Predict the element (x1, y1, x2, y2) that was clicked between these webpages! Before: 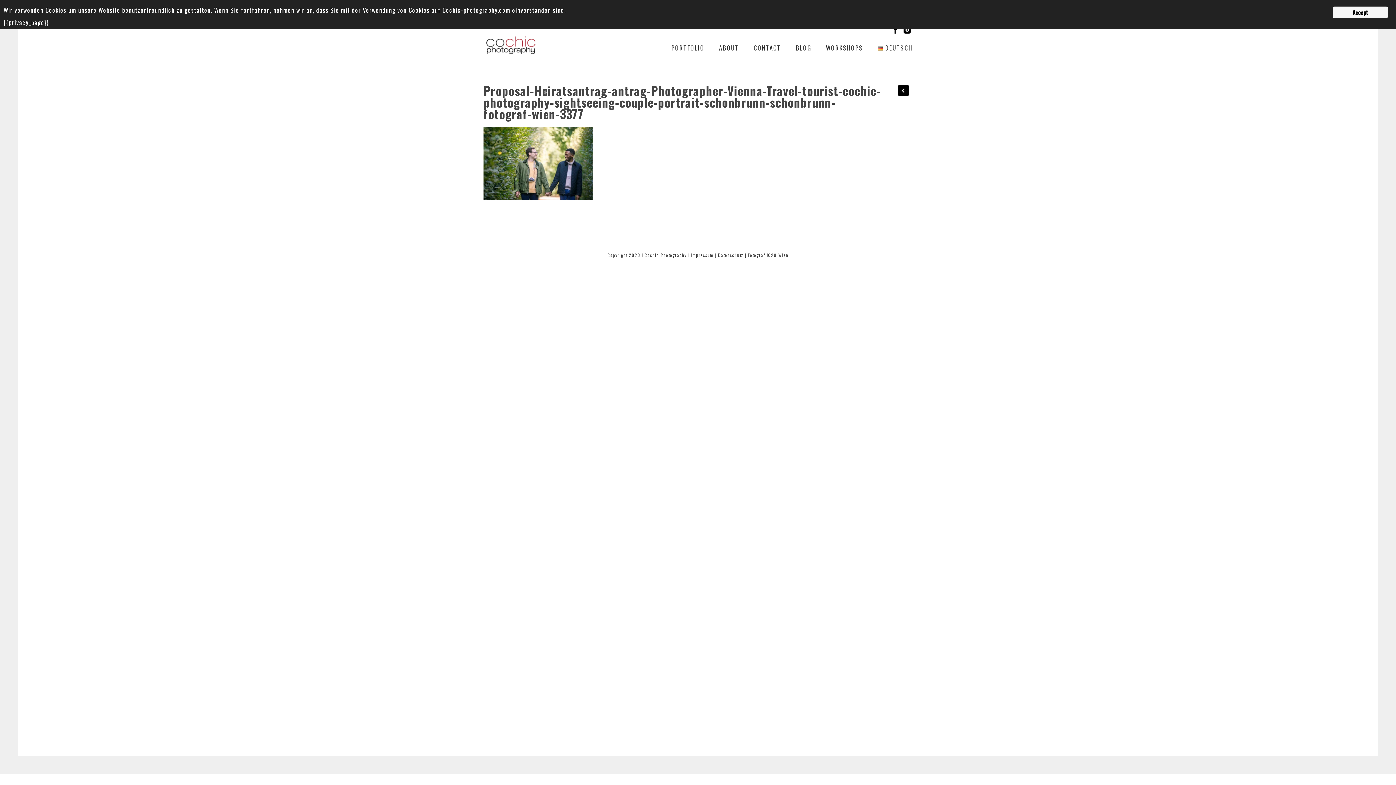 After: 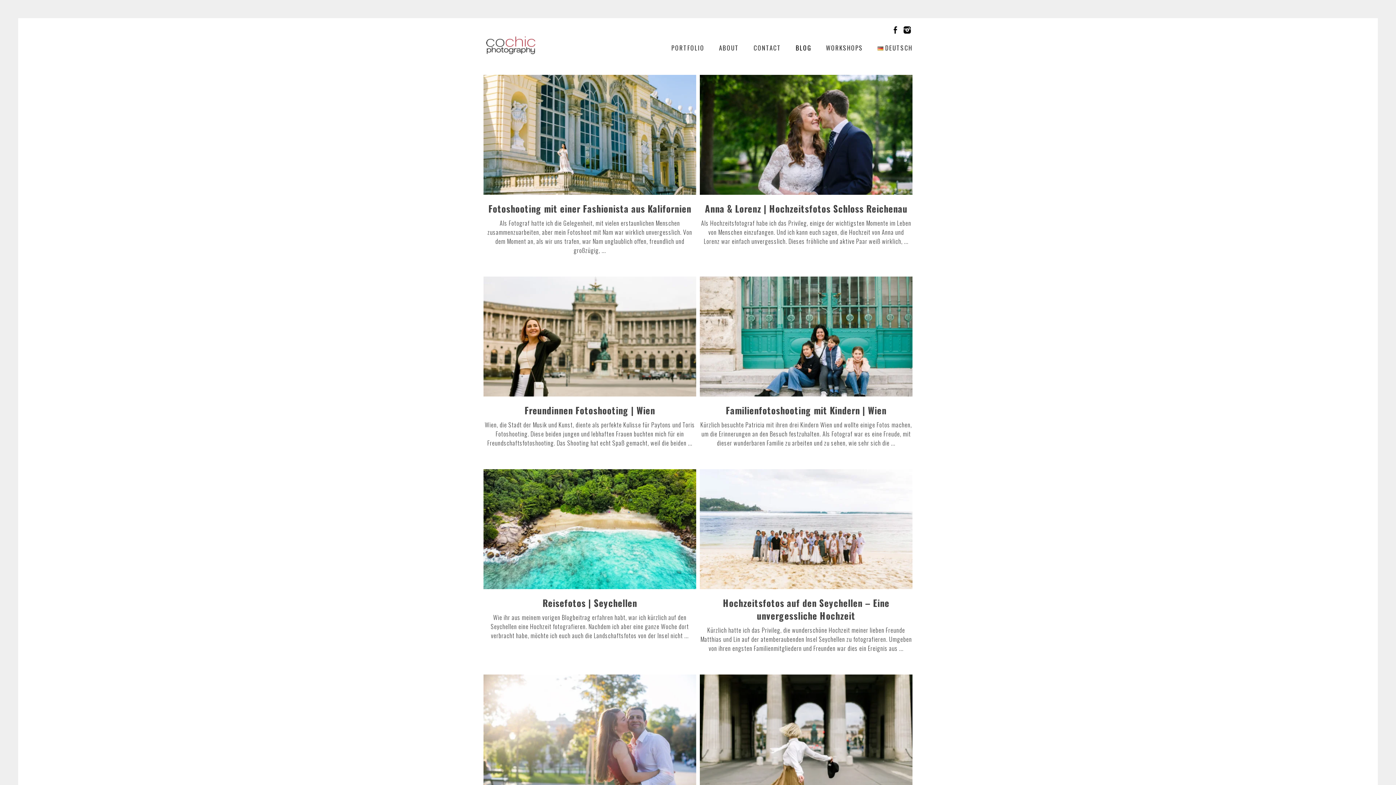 Action: bbox: (795, 44, 811, 58) label: BLOG